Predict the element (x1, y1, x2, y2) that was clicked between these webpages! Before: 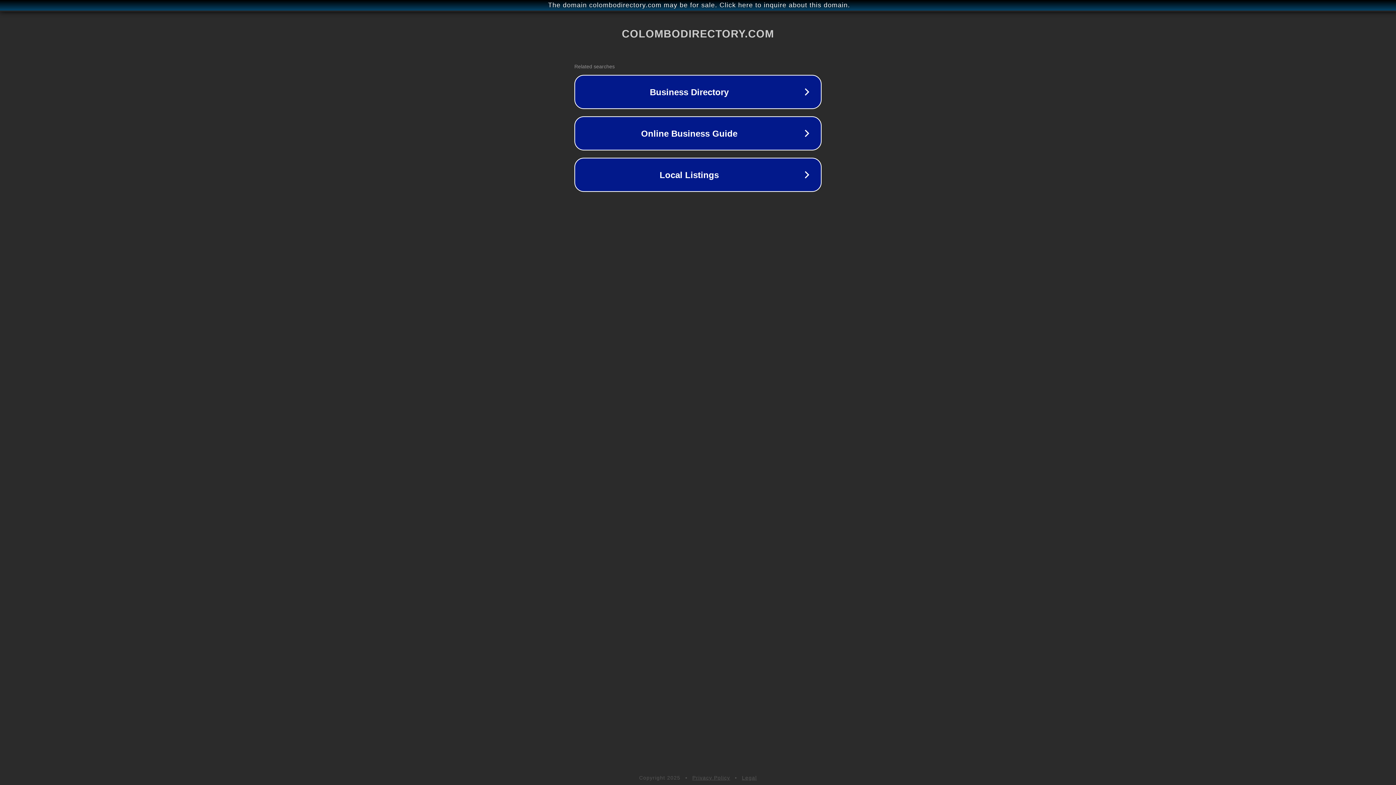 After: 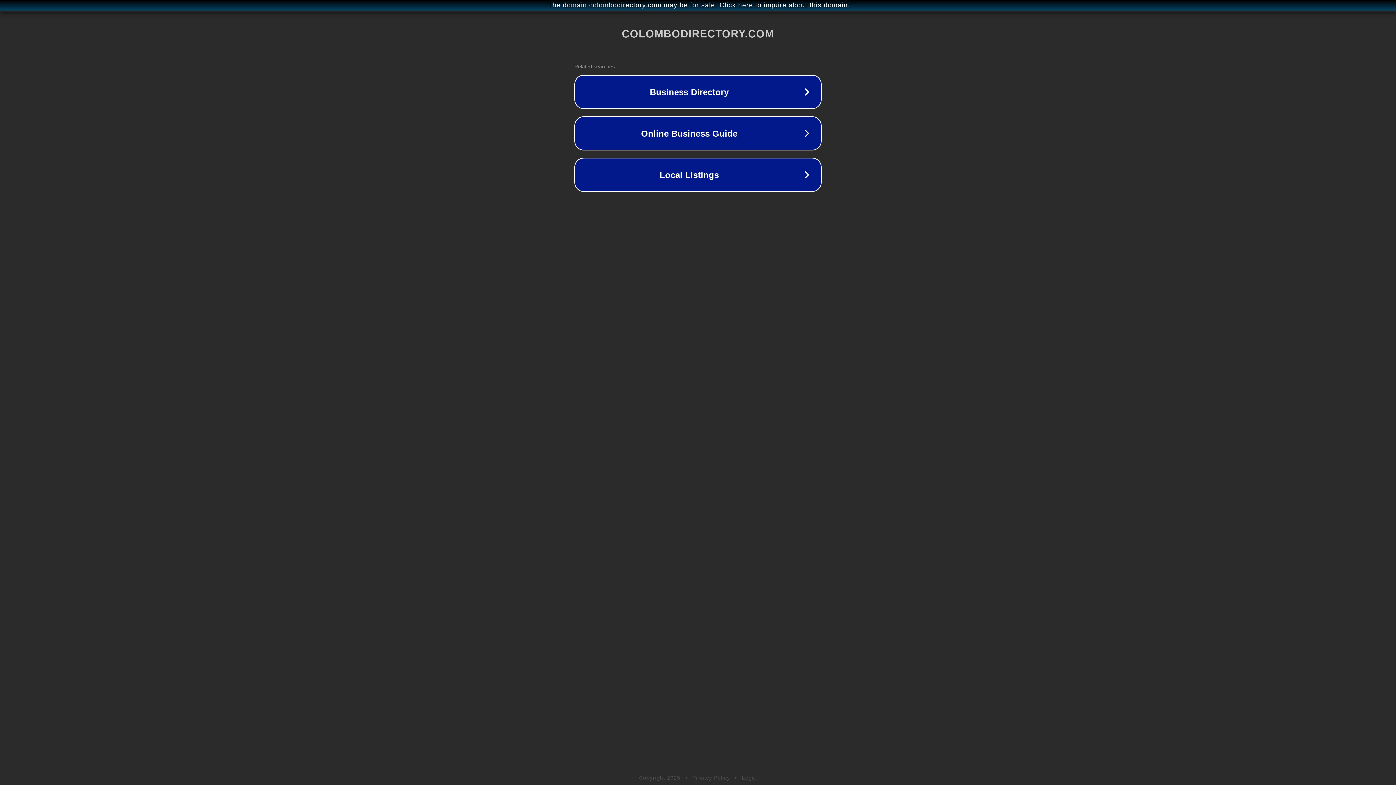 Action: label: Legal bbox: (742, 775, 757, 781)